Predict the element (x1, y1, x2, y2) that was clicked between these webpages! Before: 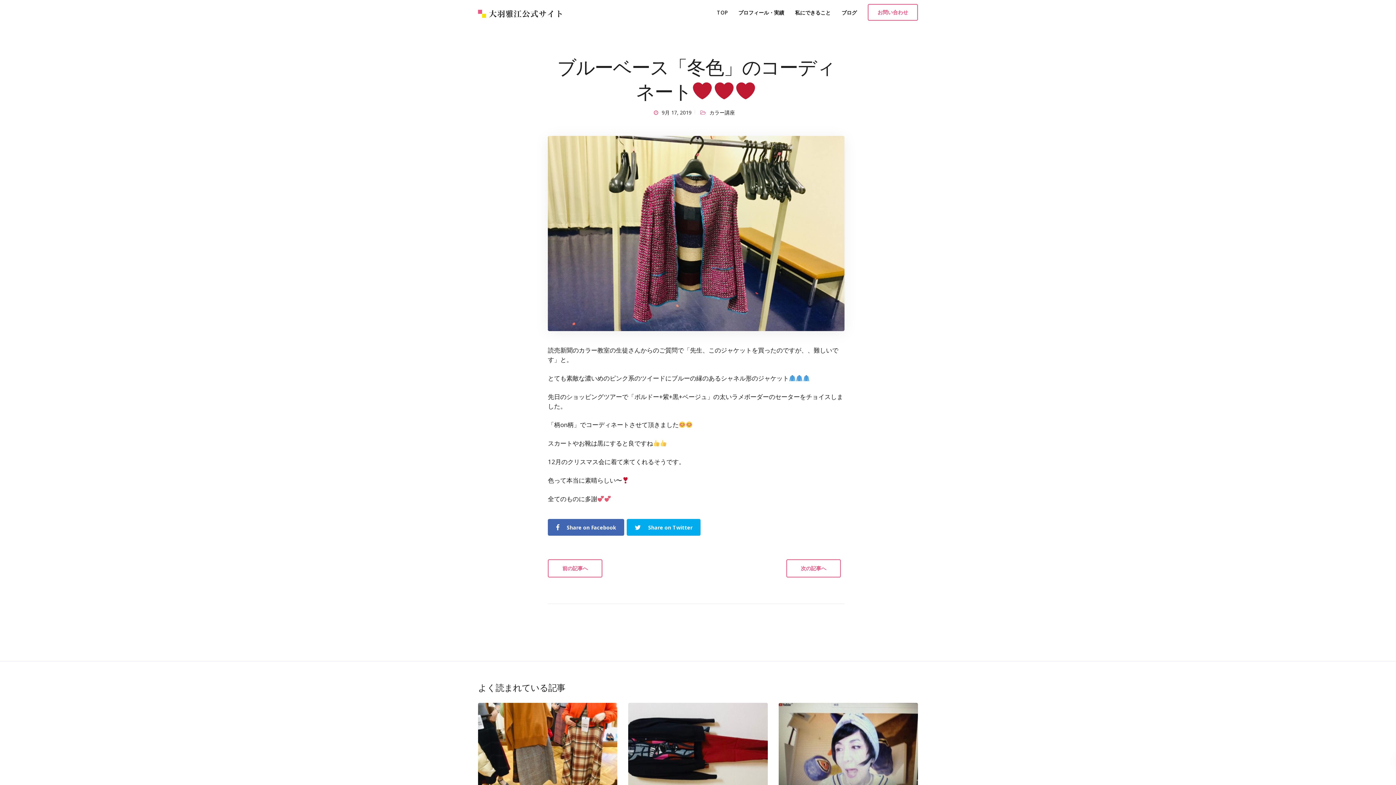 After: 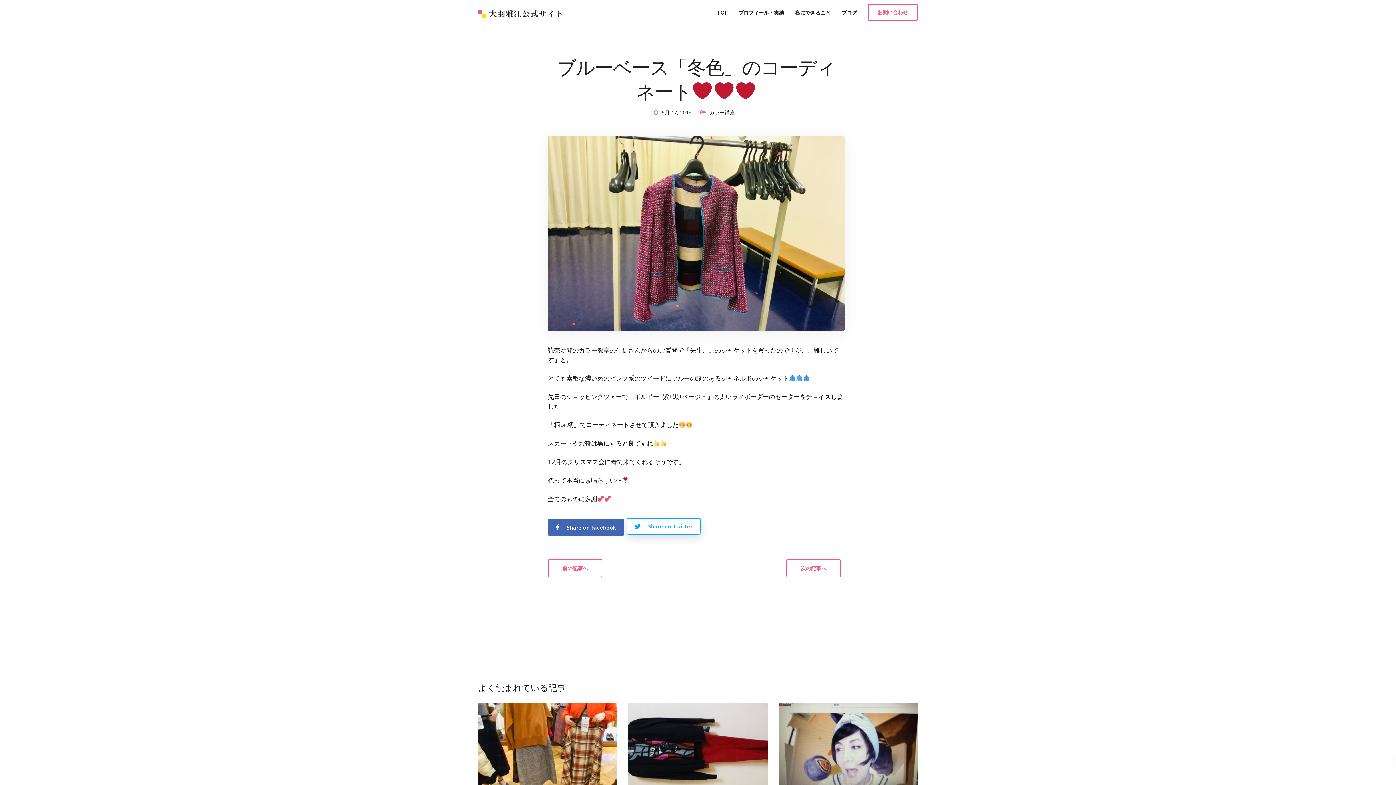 Action: bbox: (626, 519, 700, 535) label: Share on Twitter